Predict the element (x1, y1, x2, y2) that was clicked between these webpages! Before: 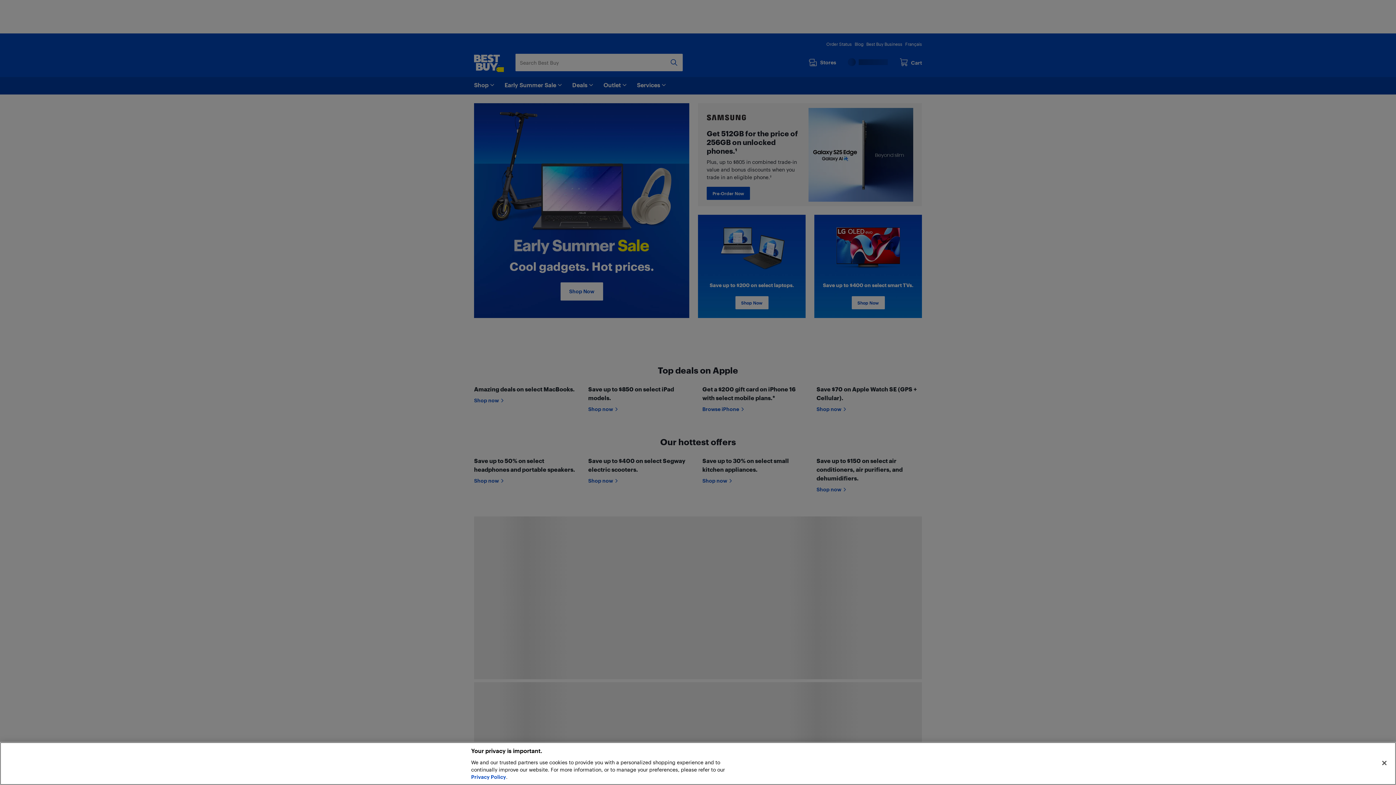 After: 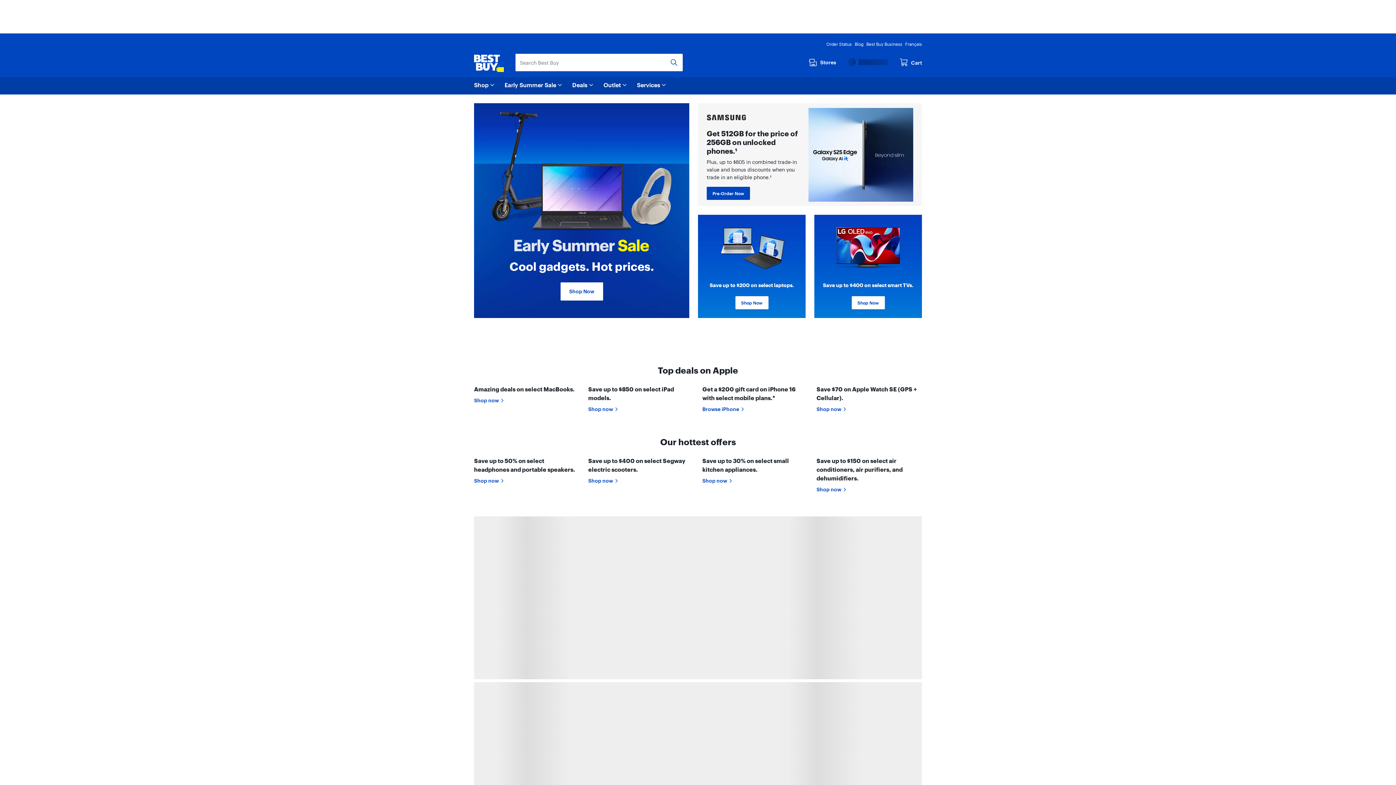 Action: label: Close bbox: (1376, 755, 1392, 771)